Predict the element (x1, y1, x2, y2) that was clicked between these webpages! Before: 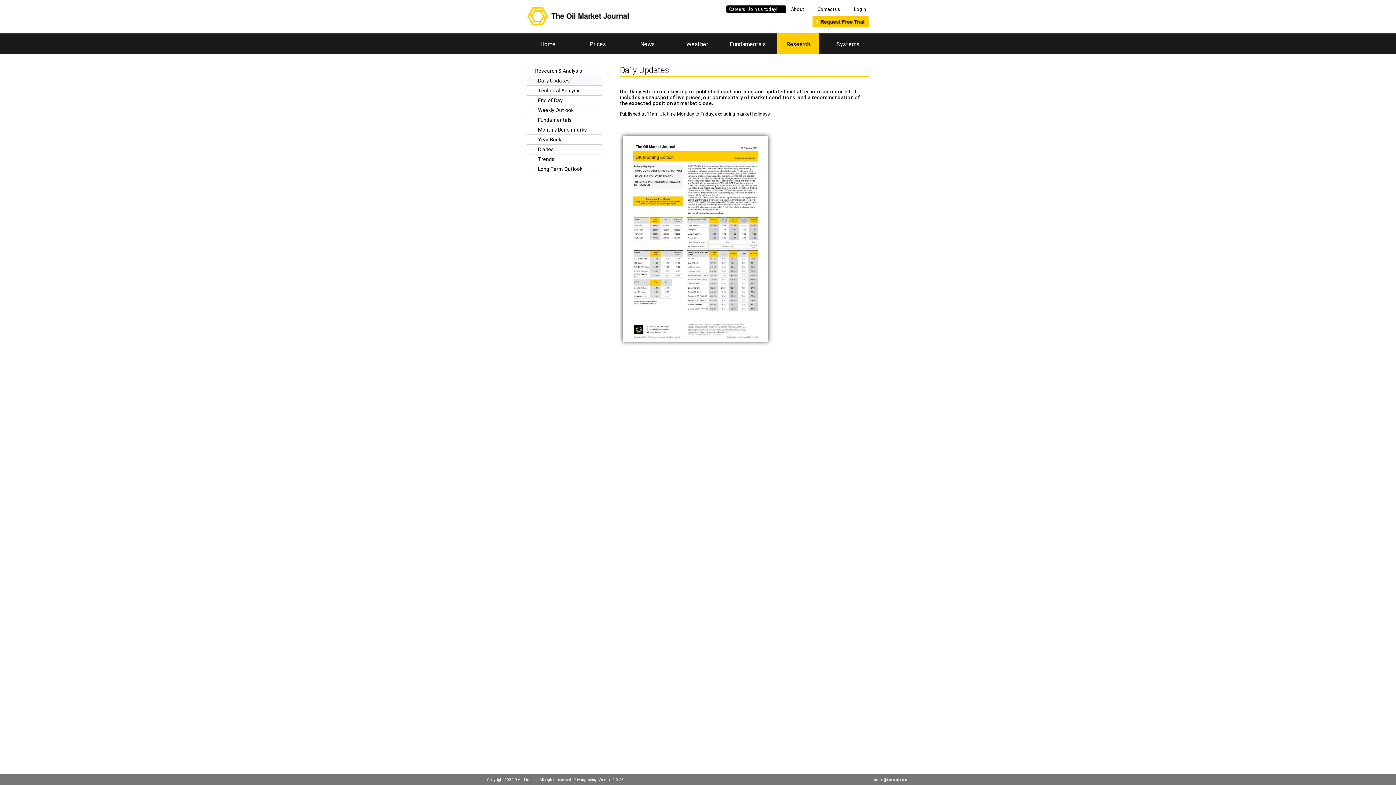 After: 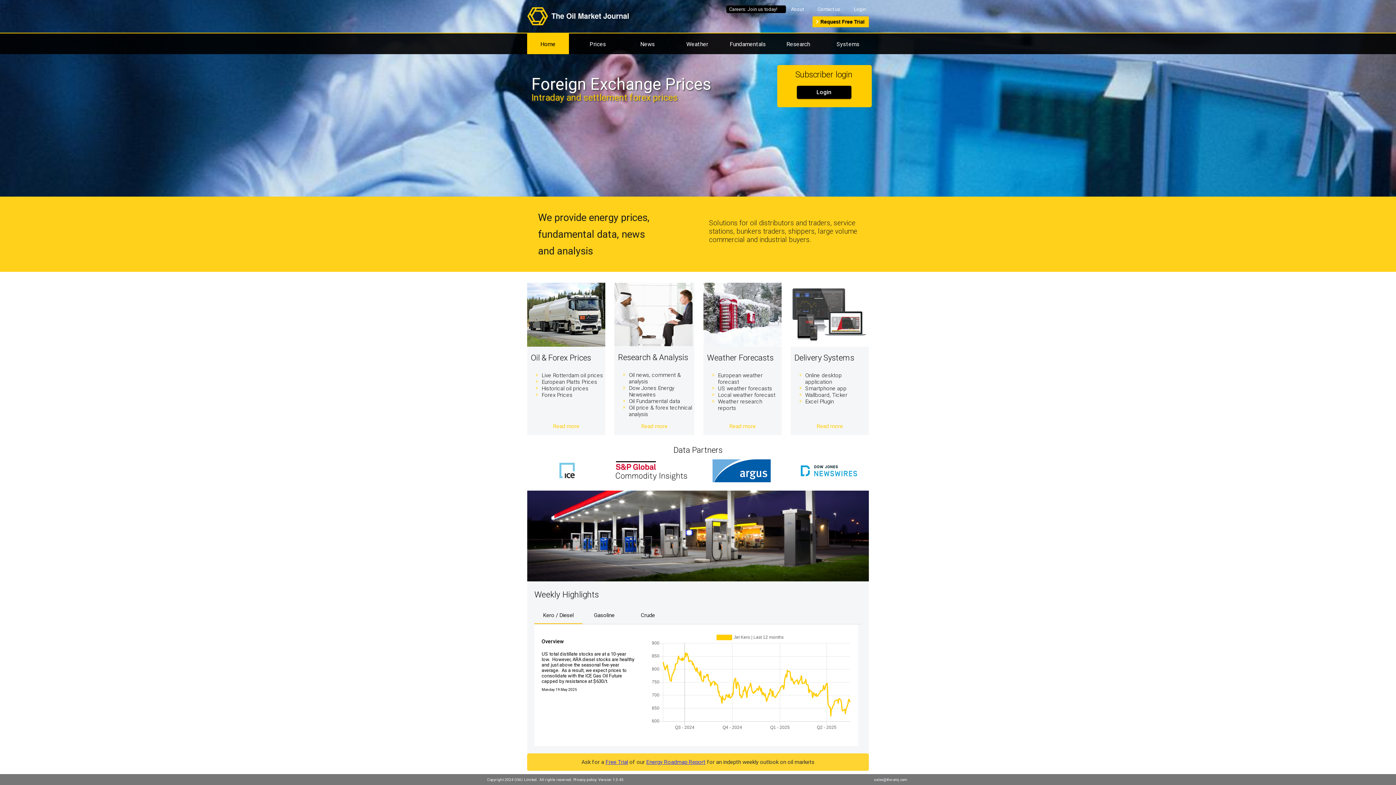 Action: label: Home bbox: (527, 33, 569, 54)